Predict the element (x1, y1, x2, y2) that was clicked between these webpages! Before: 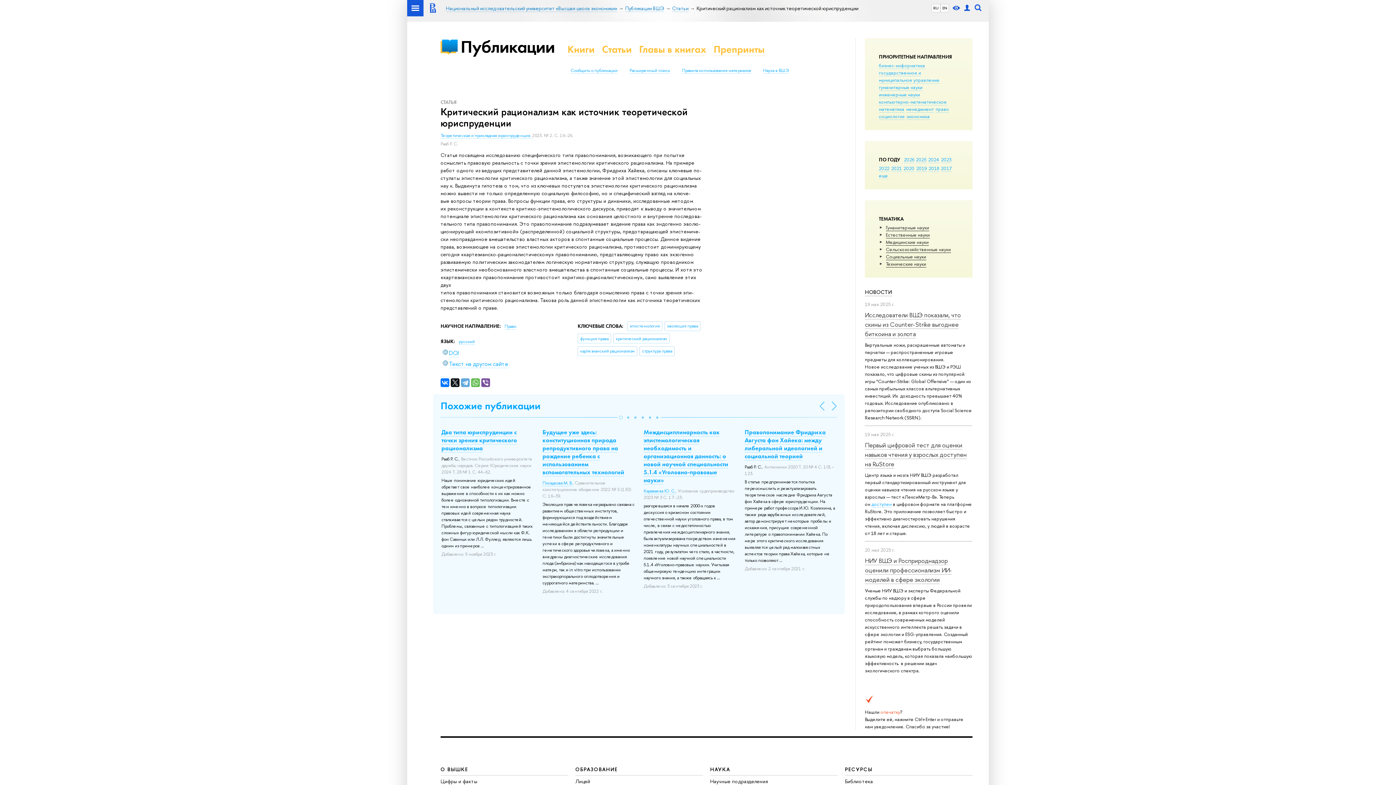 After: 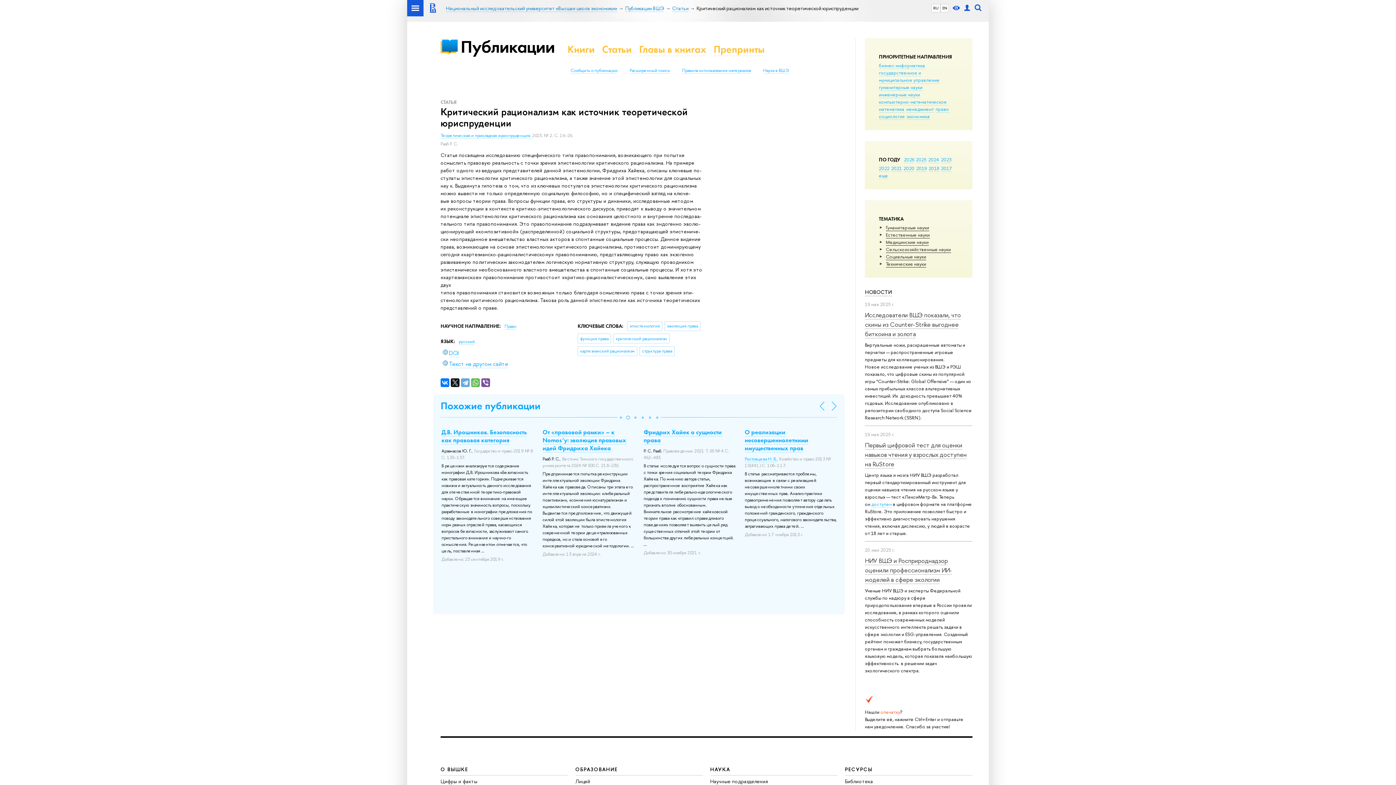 Action: bbox: (624, 414, 631, 421)